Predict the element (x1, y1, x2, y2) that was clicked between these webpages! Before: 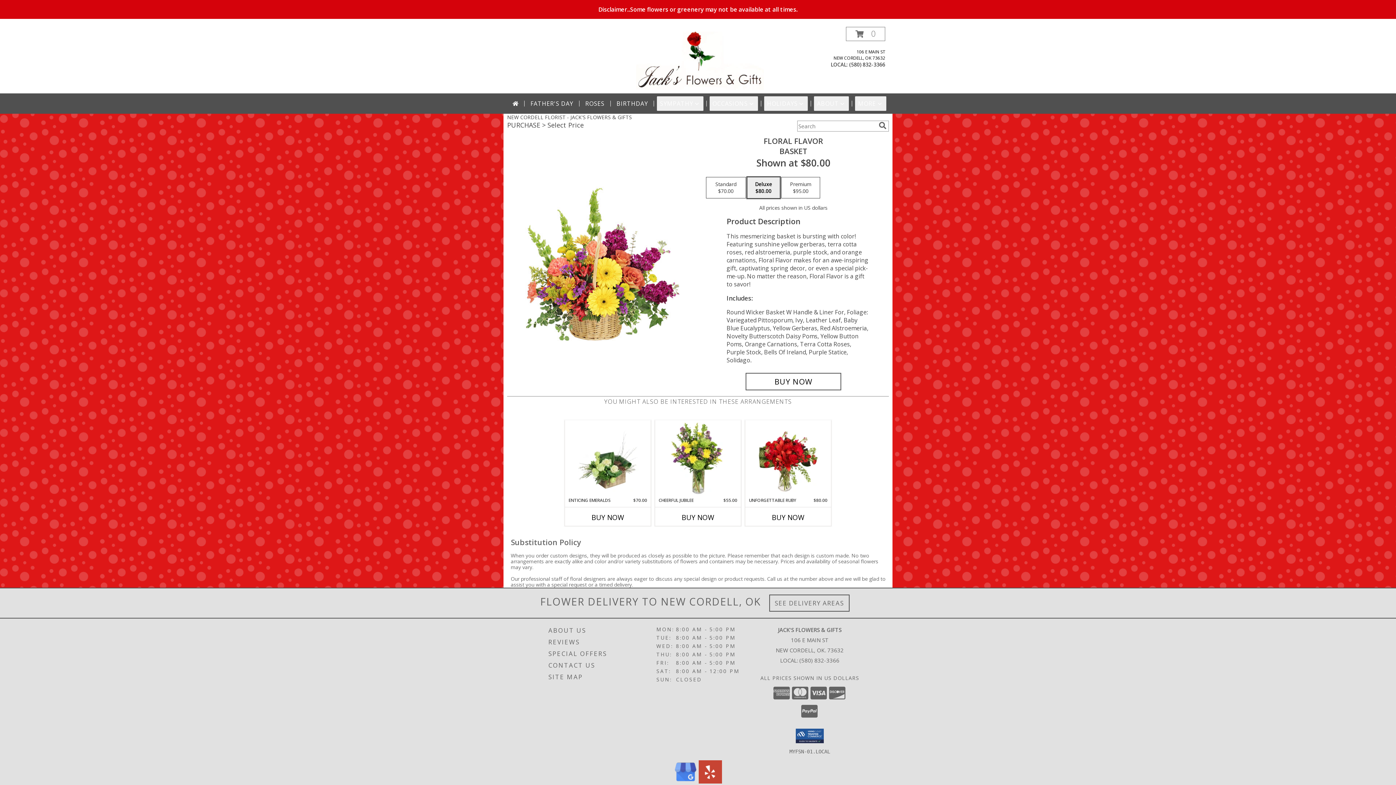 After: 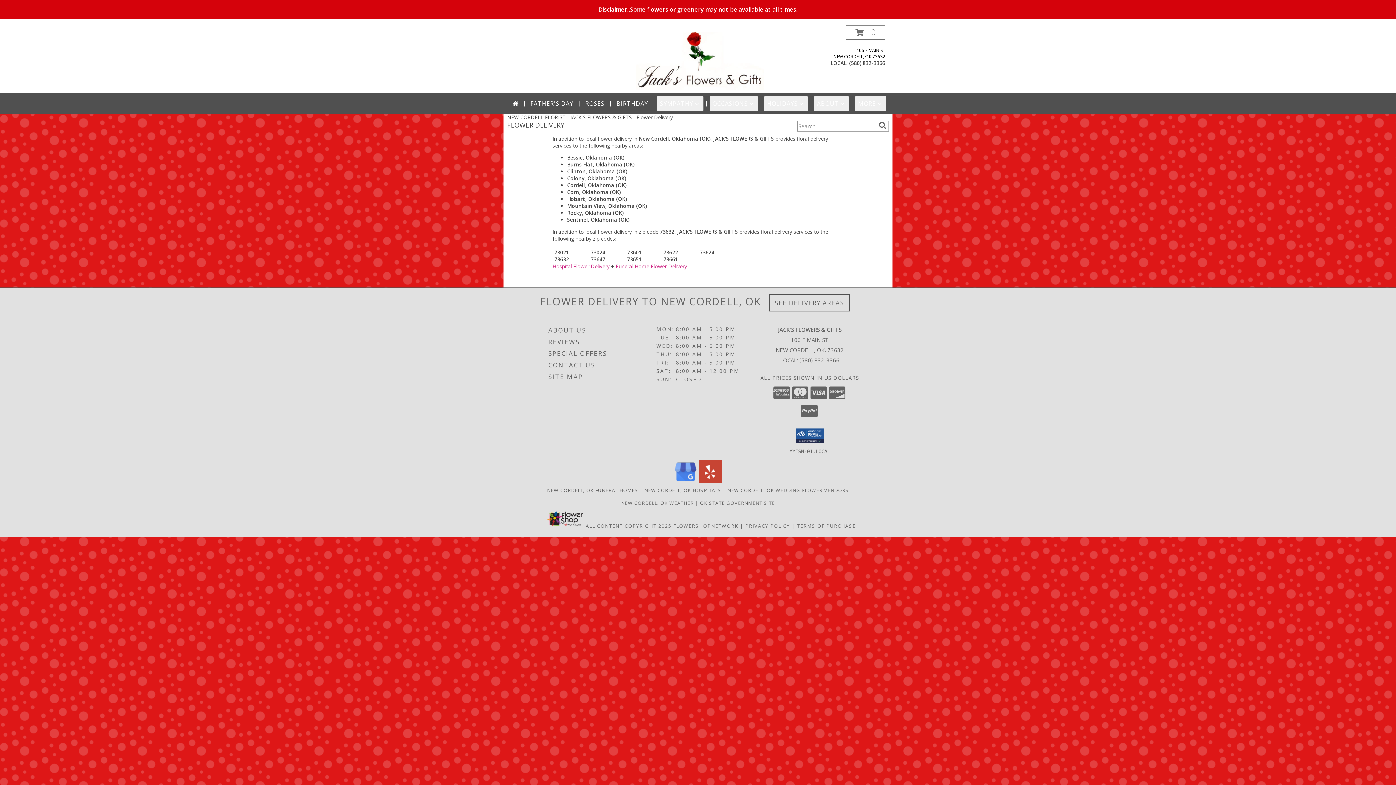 Action: label: See Where We Deliver bbox: (774, 599, 844, 607)